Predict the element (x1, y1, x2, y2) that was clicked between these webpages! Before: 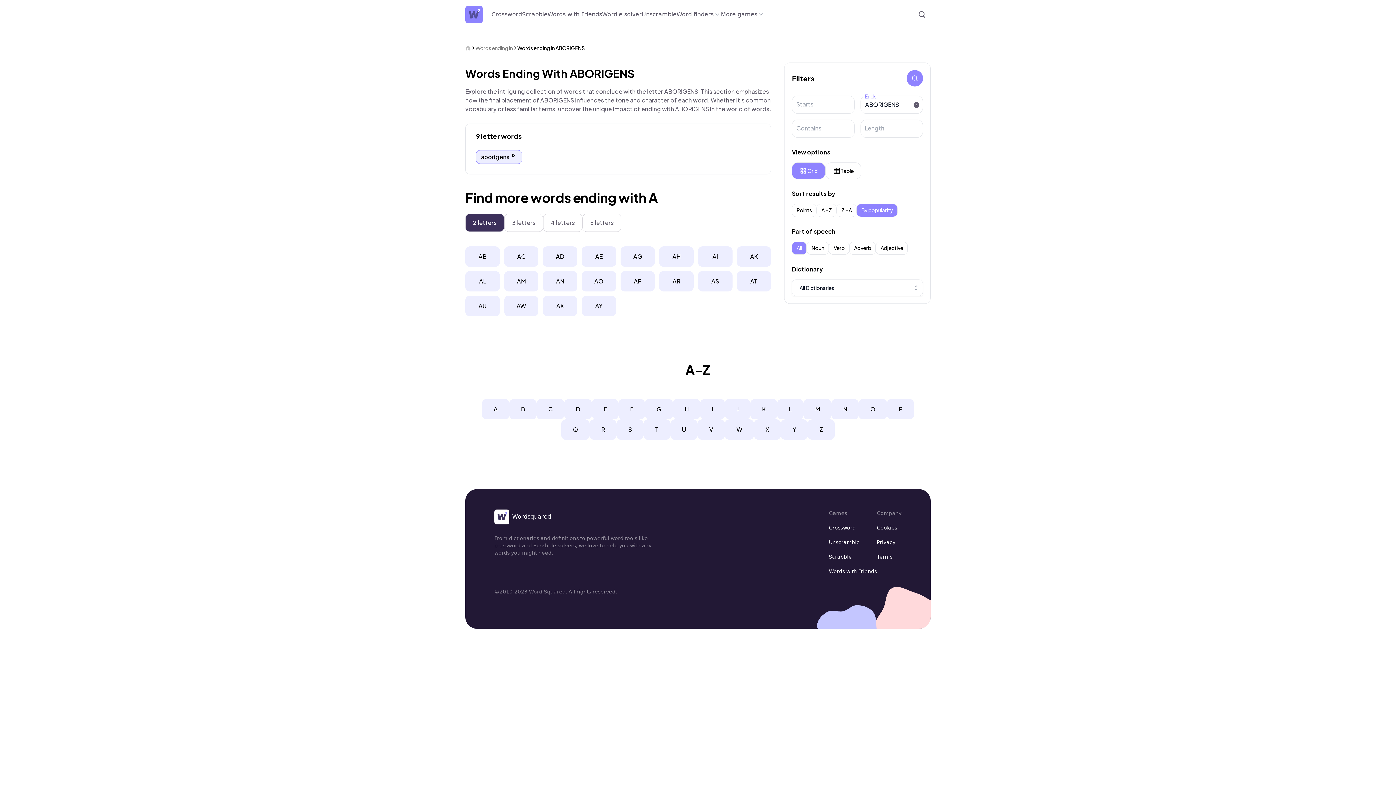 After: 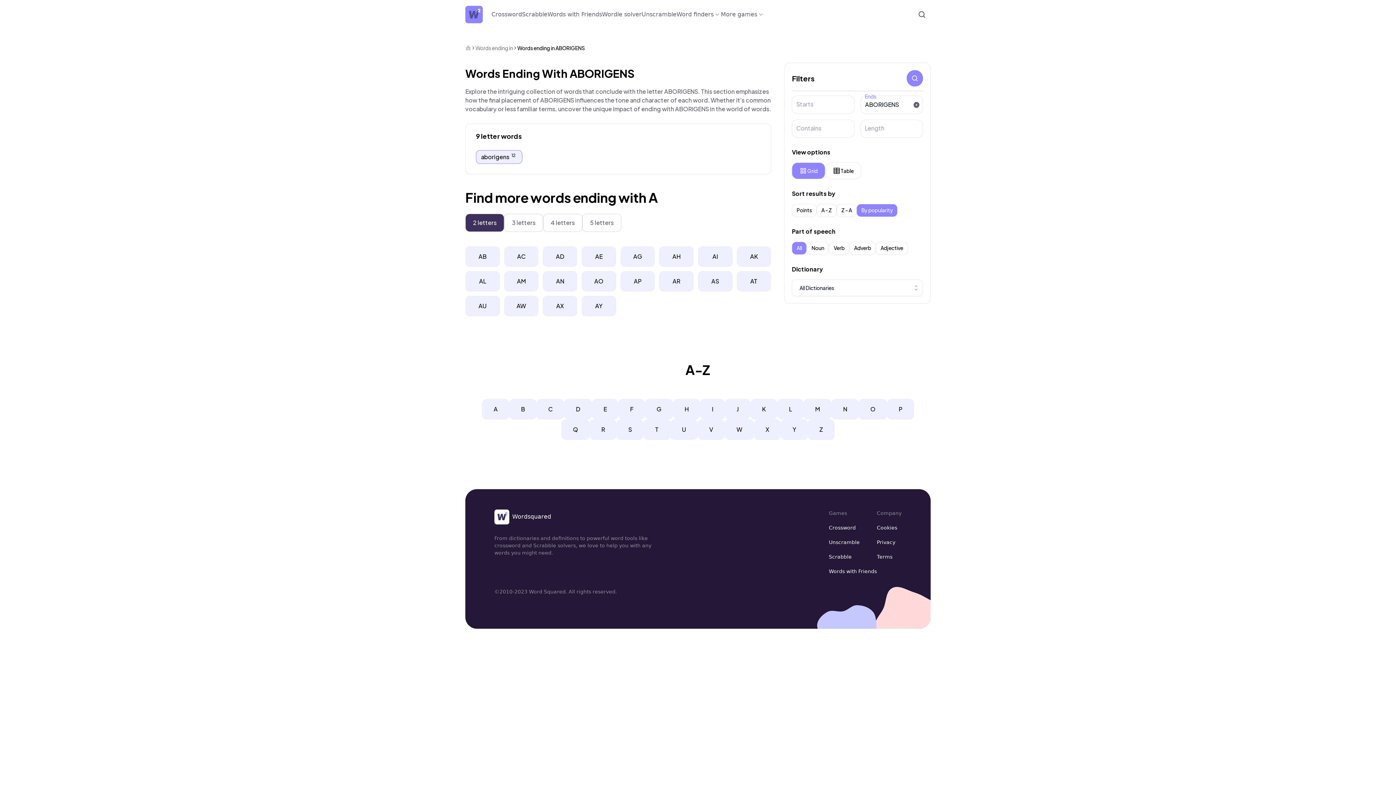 Action: bbox: (877, 539, 895, 545) label: Privacy